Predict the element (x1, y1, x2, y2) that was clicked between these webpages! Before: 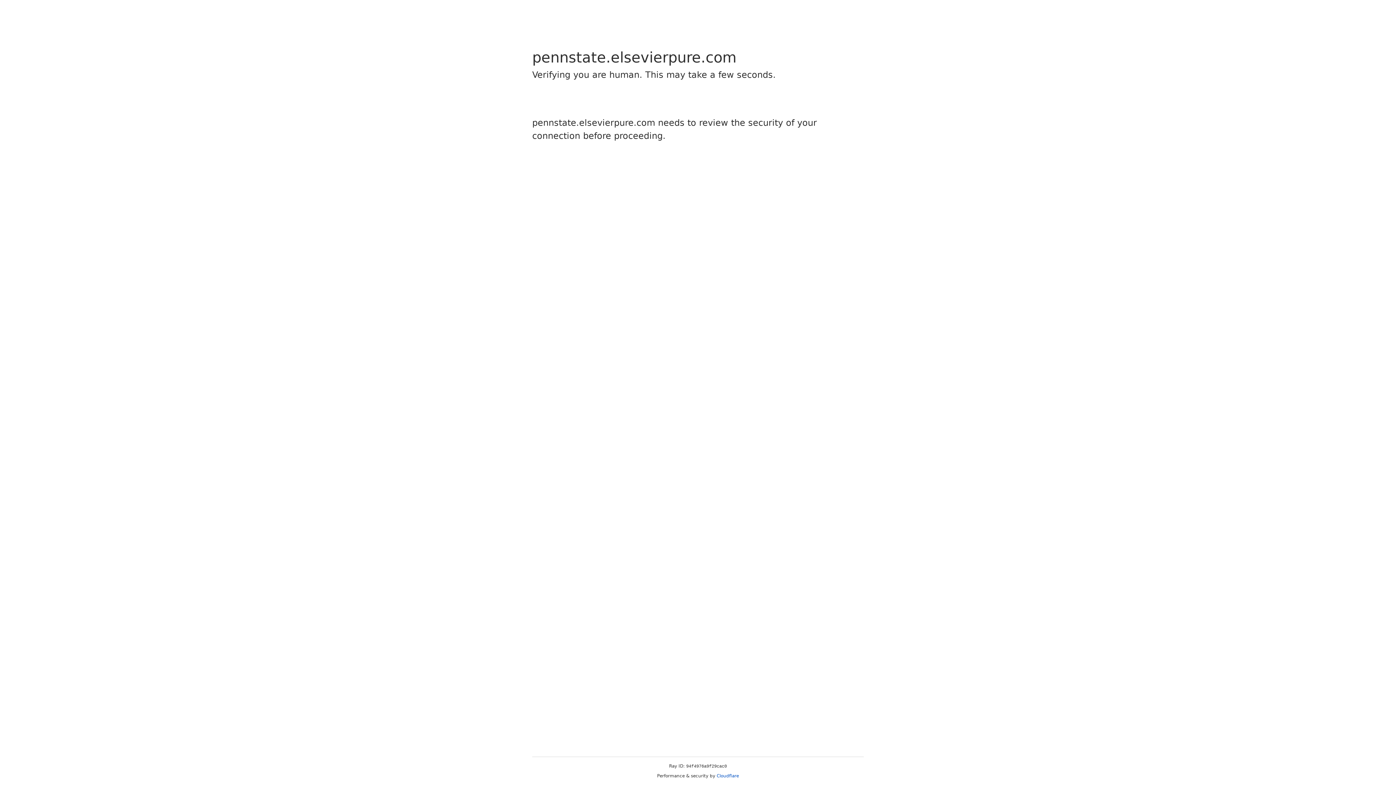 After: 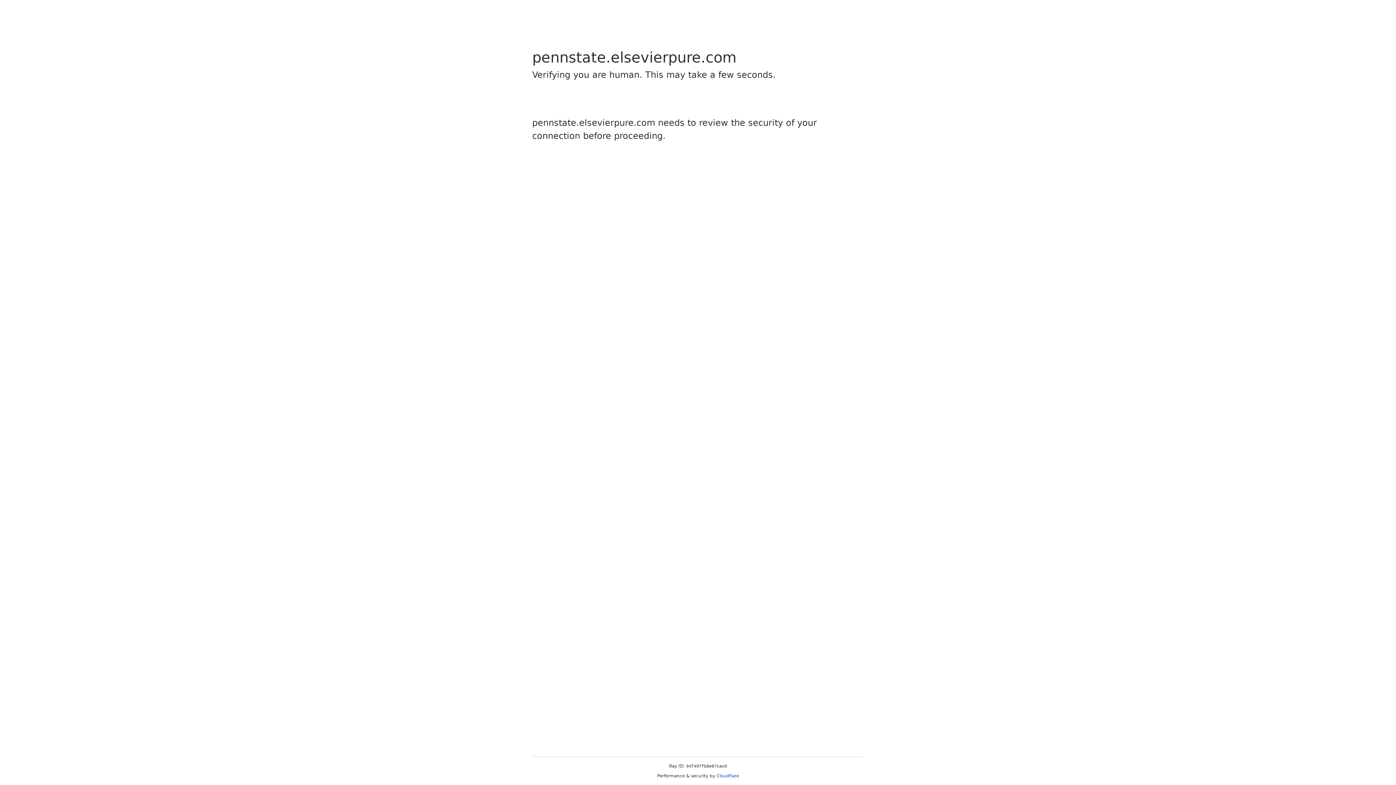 Action: bbox: (716, 773, 739, 778) label: Cloudflare